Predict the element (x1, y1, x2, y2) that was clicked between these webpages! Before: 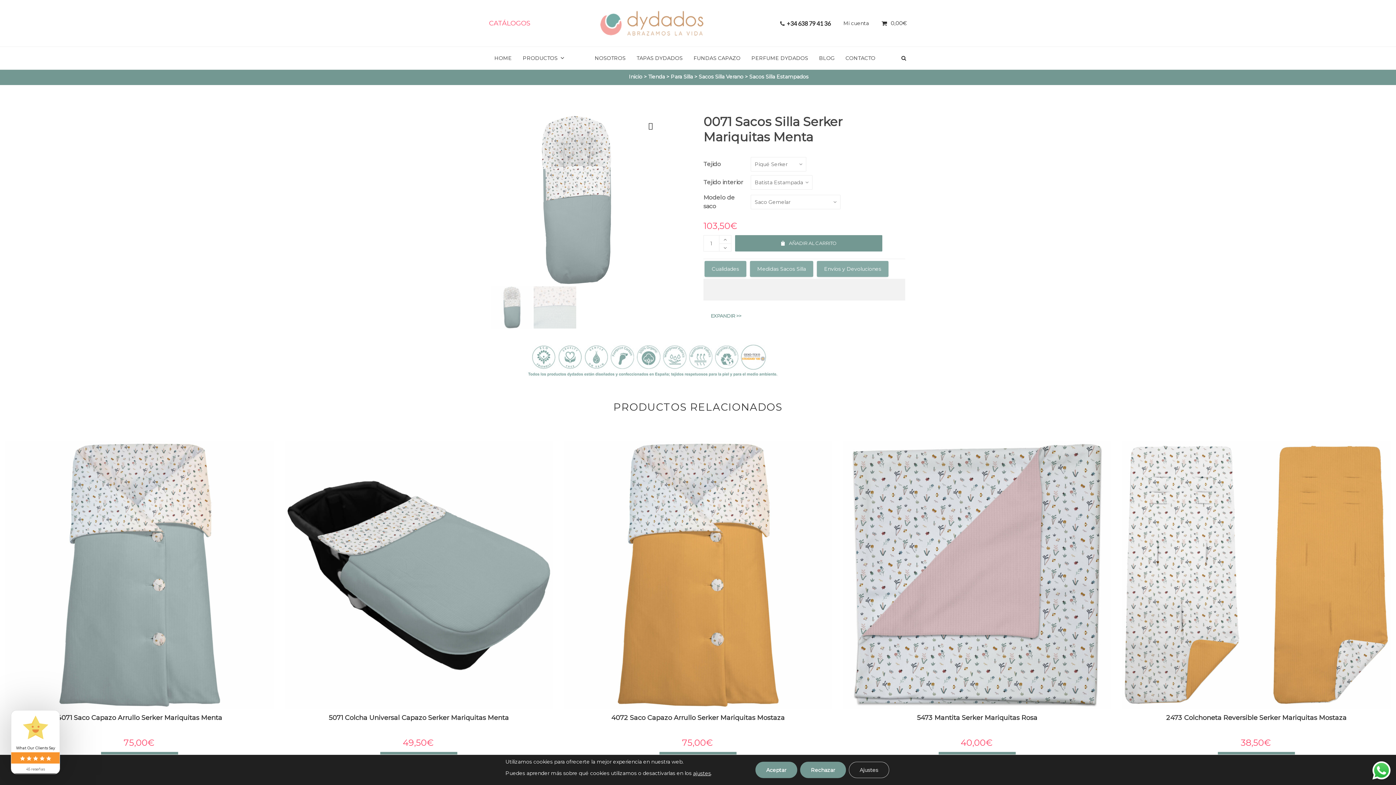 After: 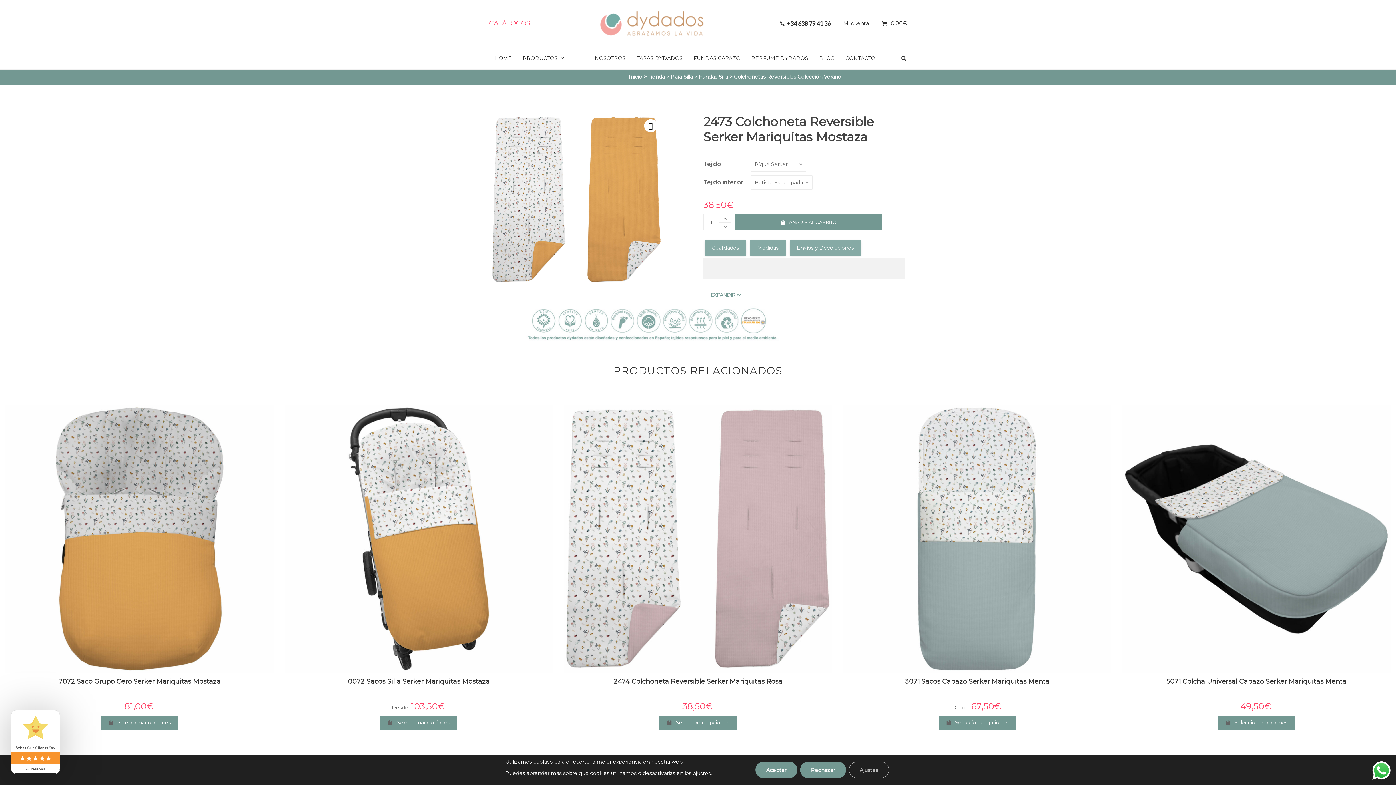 Action: bbox: (1166, 714, 1346, 722) label: 2473 Colchoneta Reversible Serker Mariquitas Mostaza